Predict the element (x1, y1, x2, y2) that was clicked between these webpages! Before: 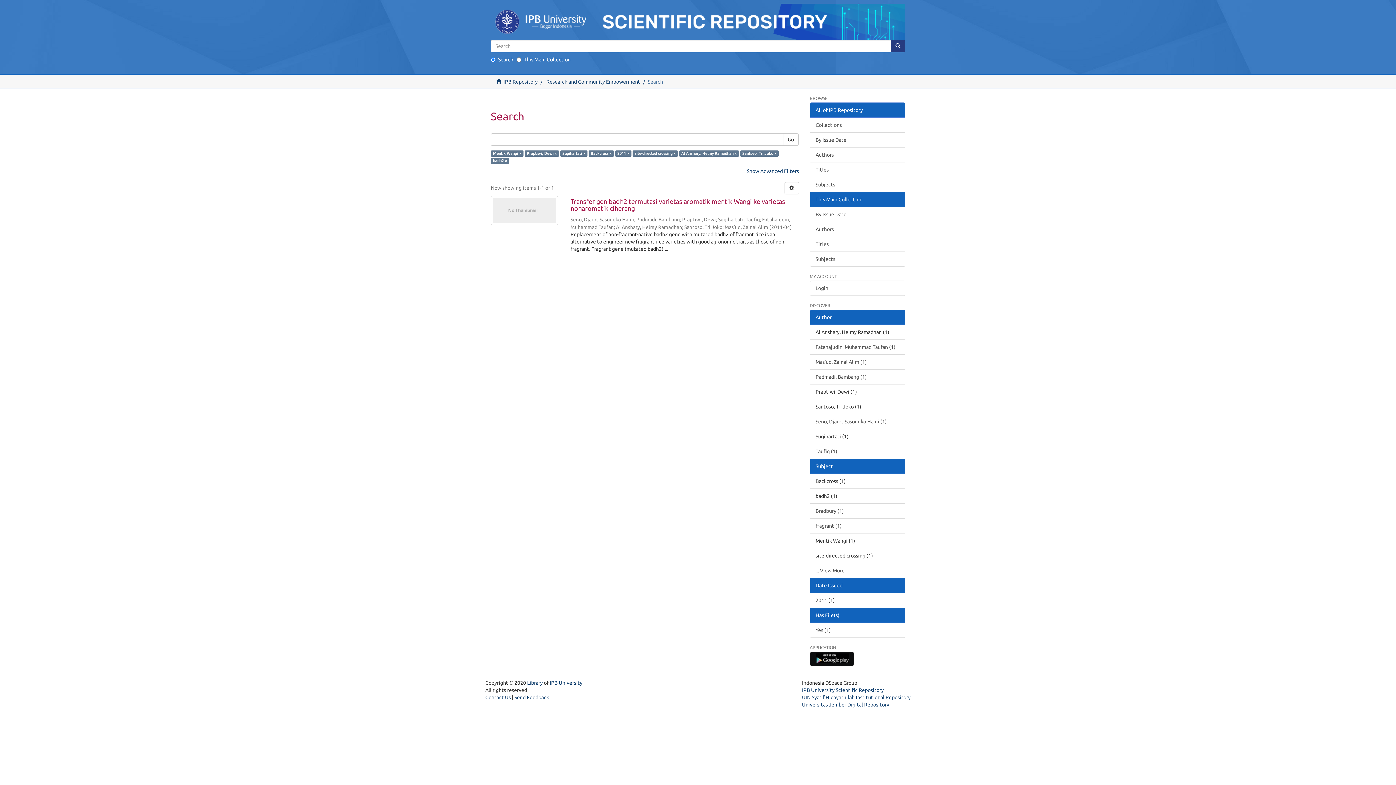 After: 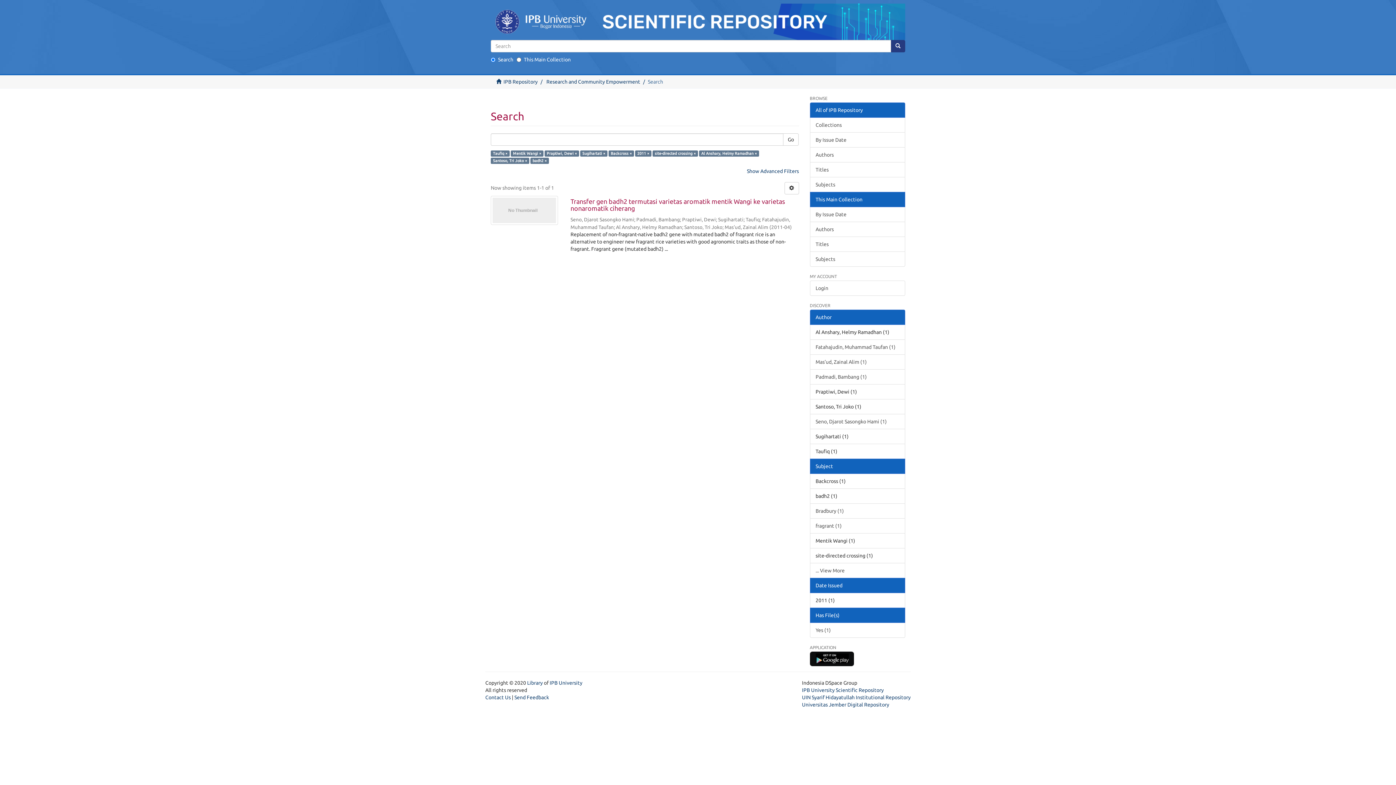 Action: bbox: (810, 443, 905, 459) label: Taufiq (1)